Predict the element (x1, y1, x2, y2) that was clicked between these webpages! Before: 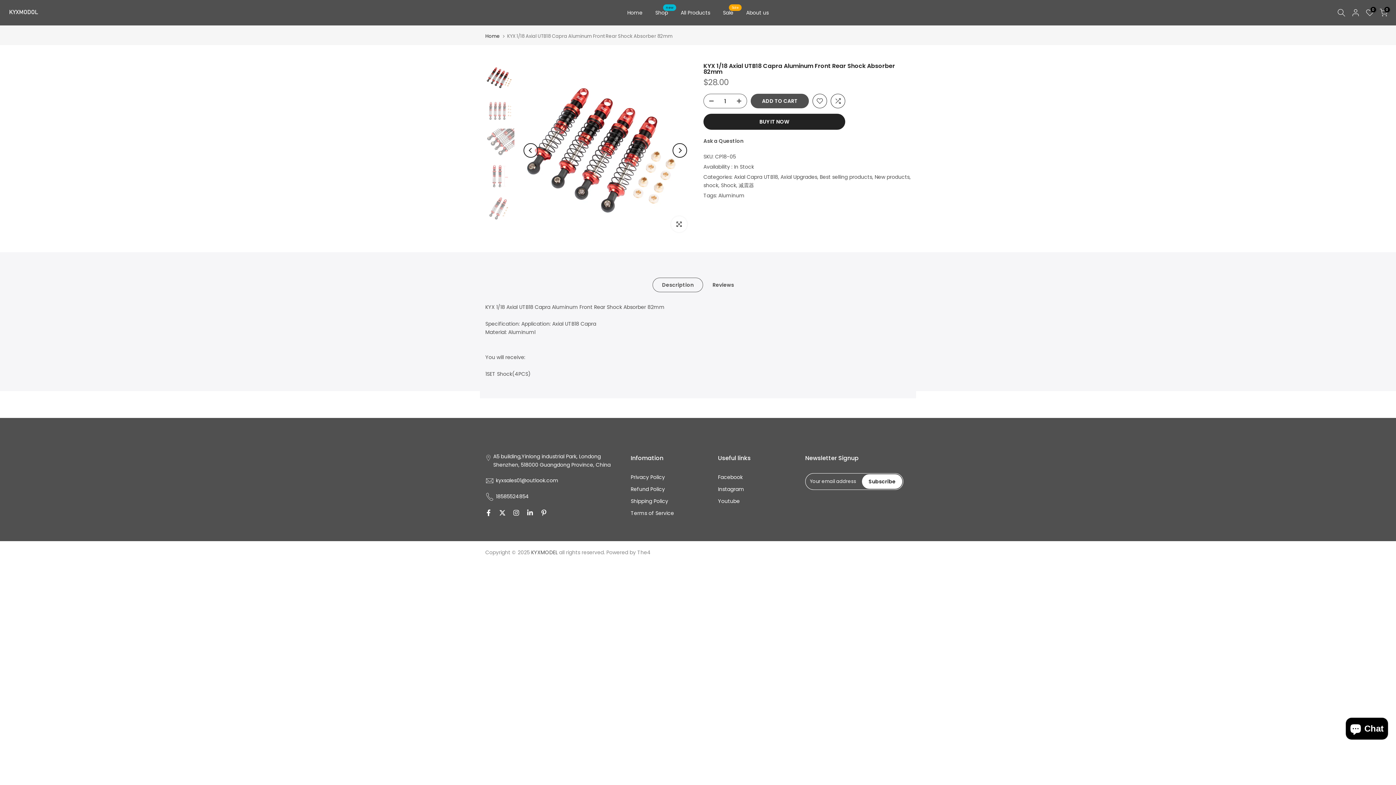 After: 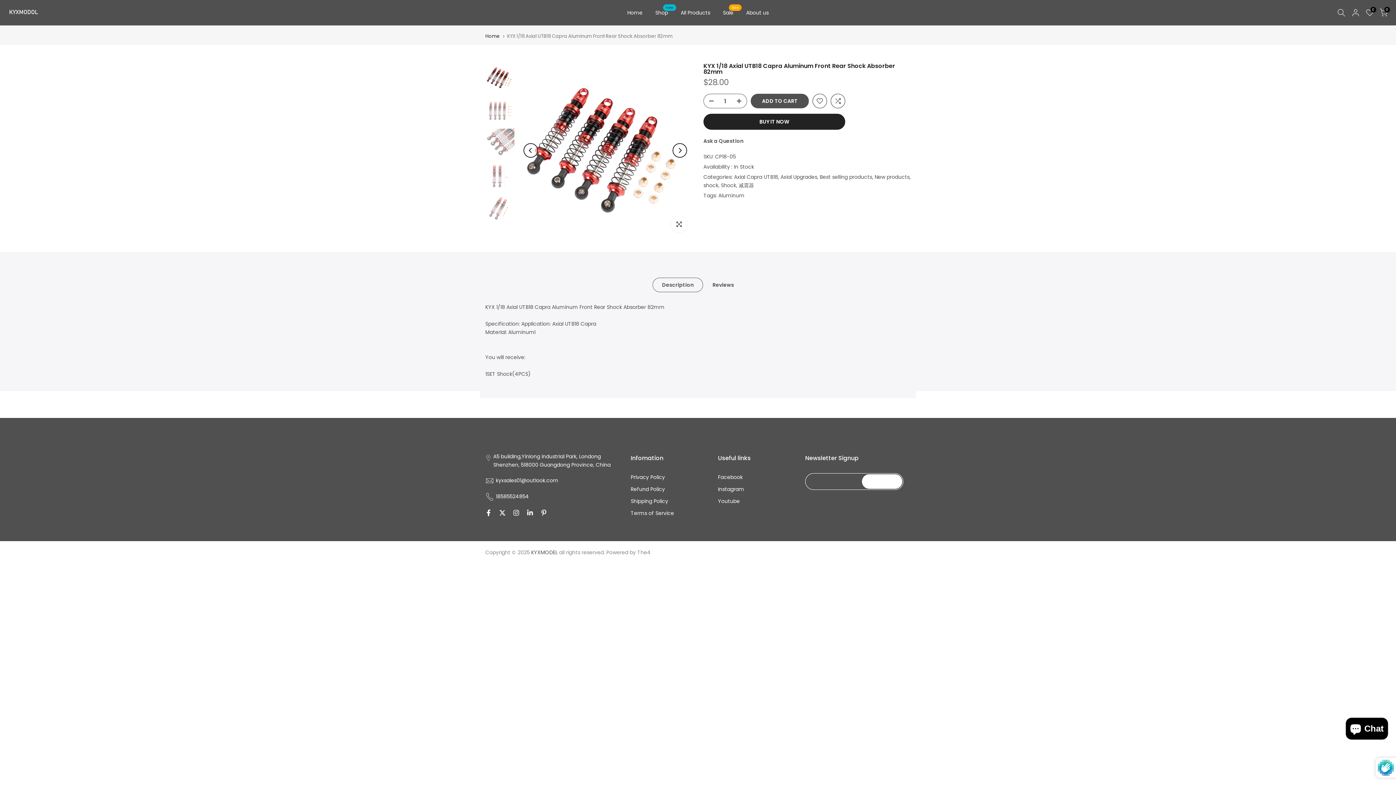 Action: bbox: (862, 474, 902, 489) label: Subscribe